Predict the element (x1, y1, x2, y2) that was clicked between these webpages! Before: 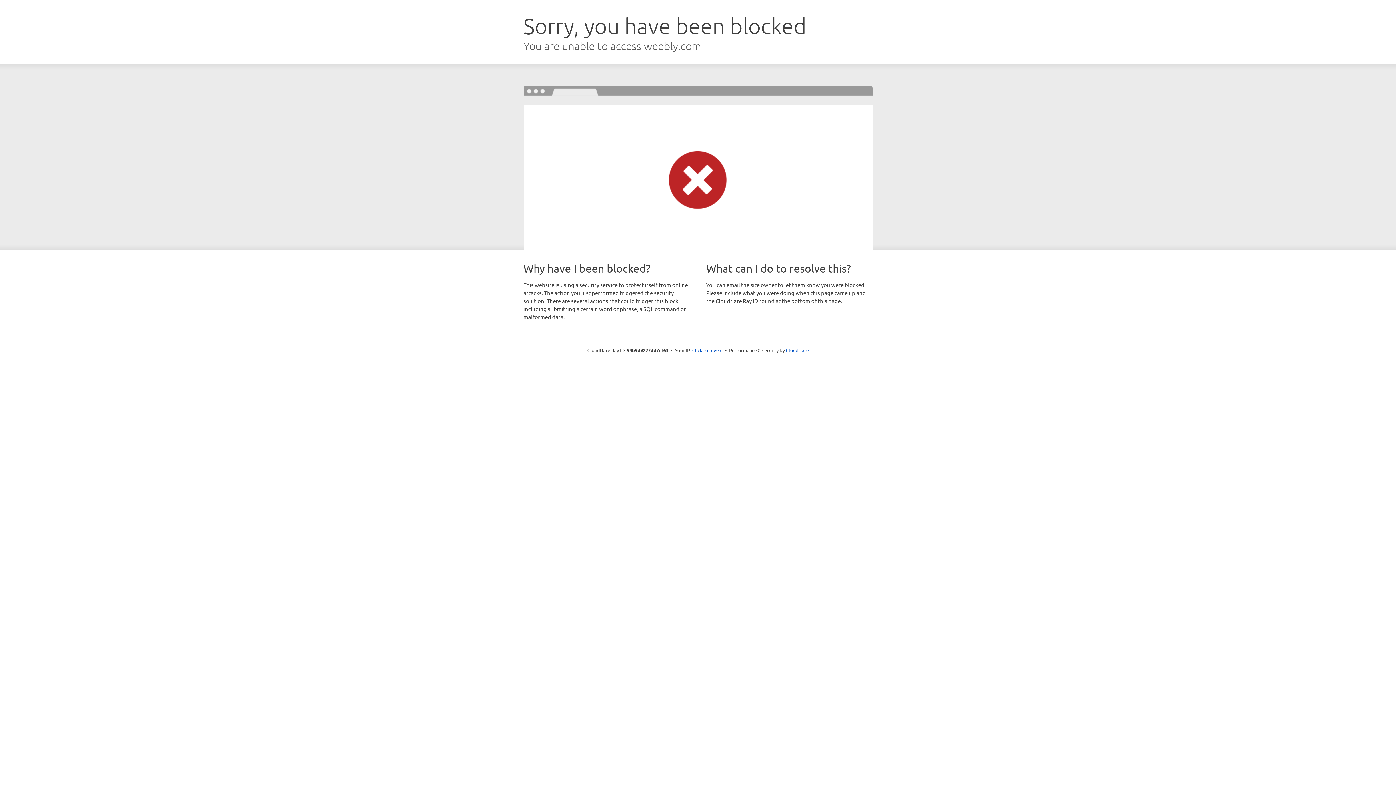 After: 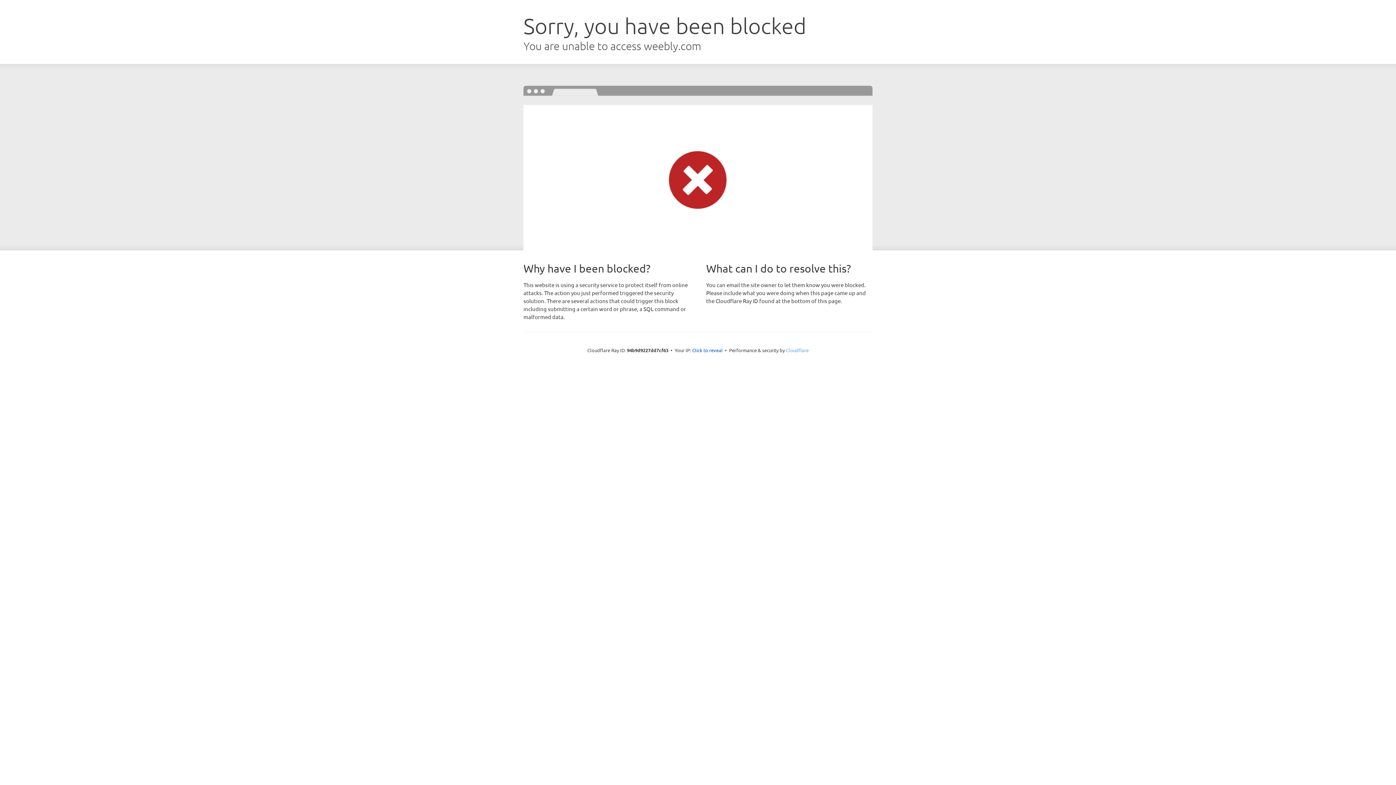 Action: label: Cloudflare bbox: (786, 347, 808, 353)